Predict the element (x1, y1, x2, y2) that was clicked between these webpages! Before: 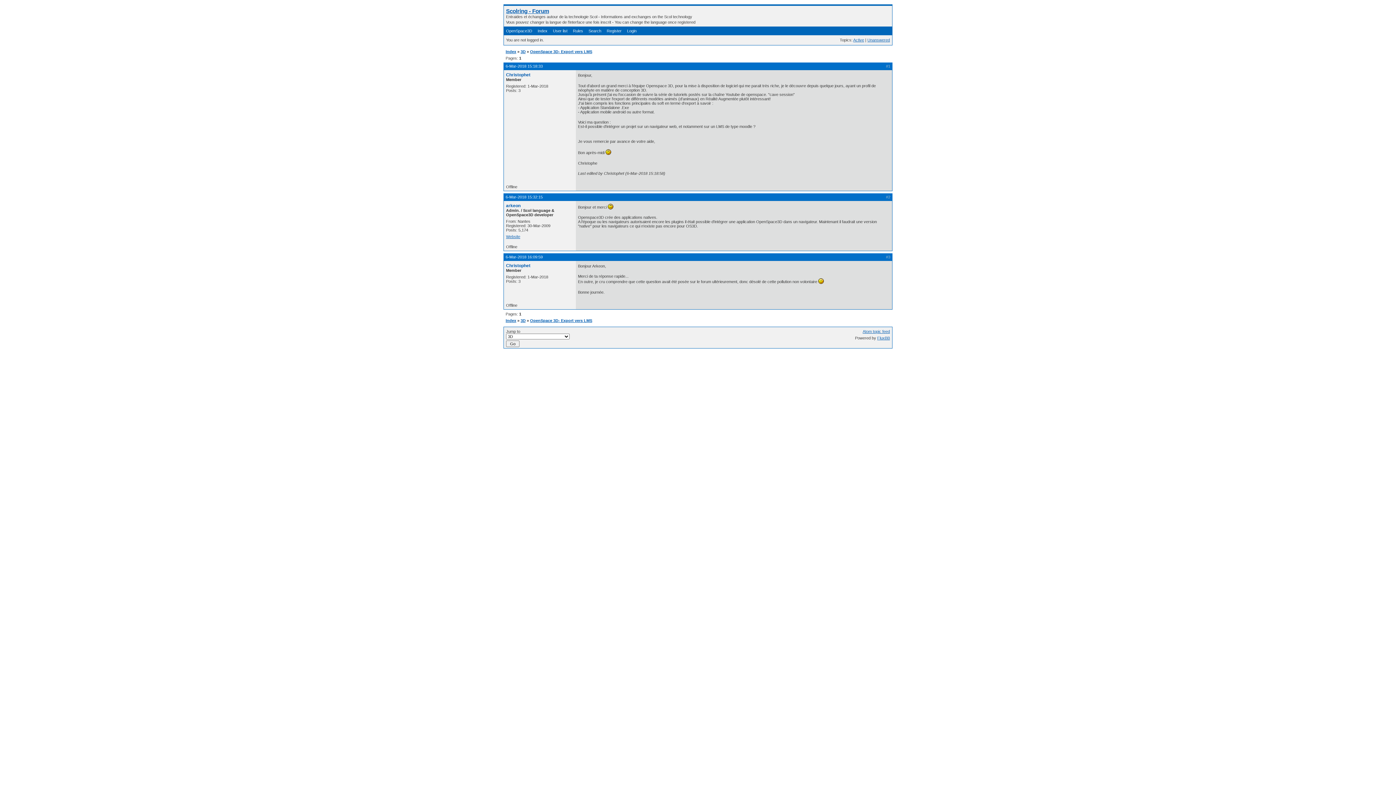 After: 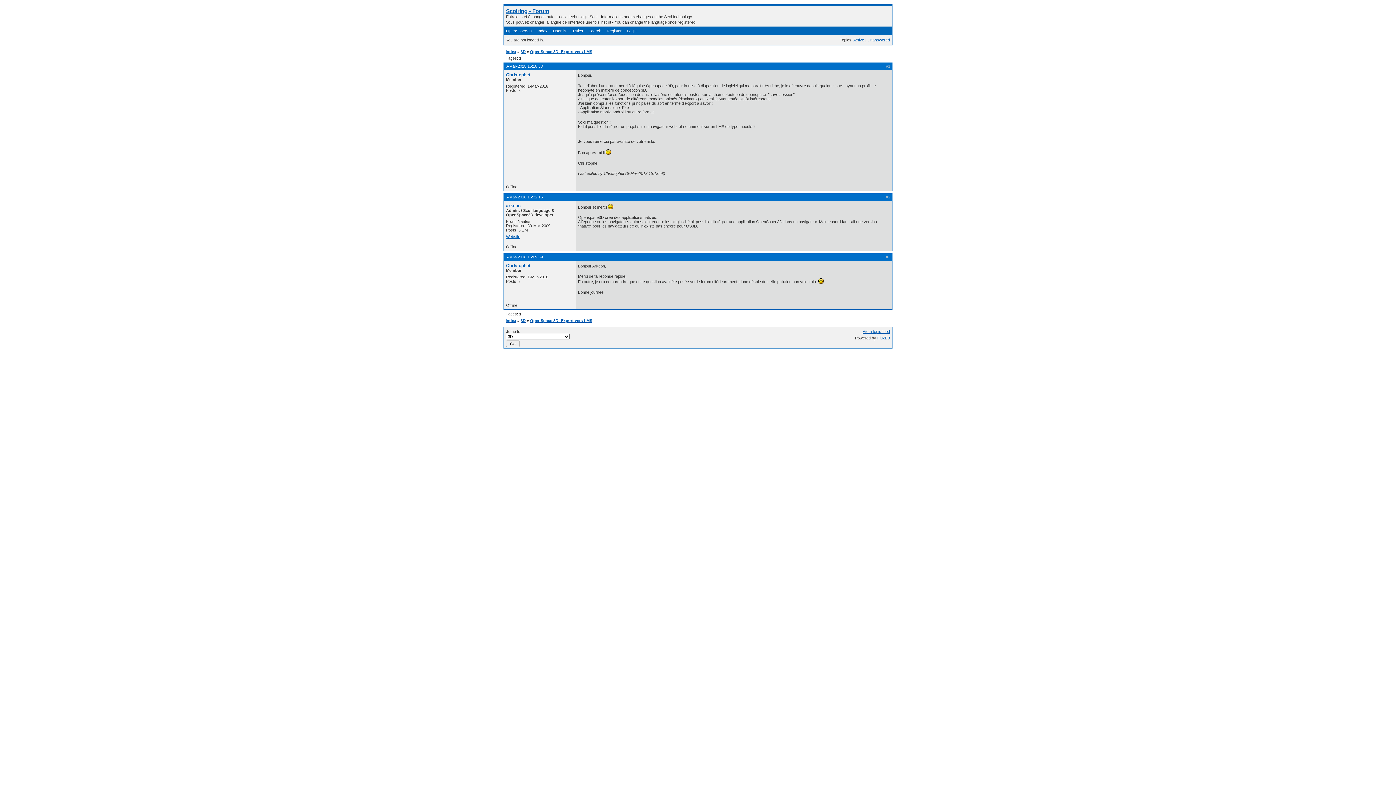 Action: bbox: (505, 254, 542, 259) label: 6-Mar-2018 16:09:59